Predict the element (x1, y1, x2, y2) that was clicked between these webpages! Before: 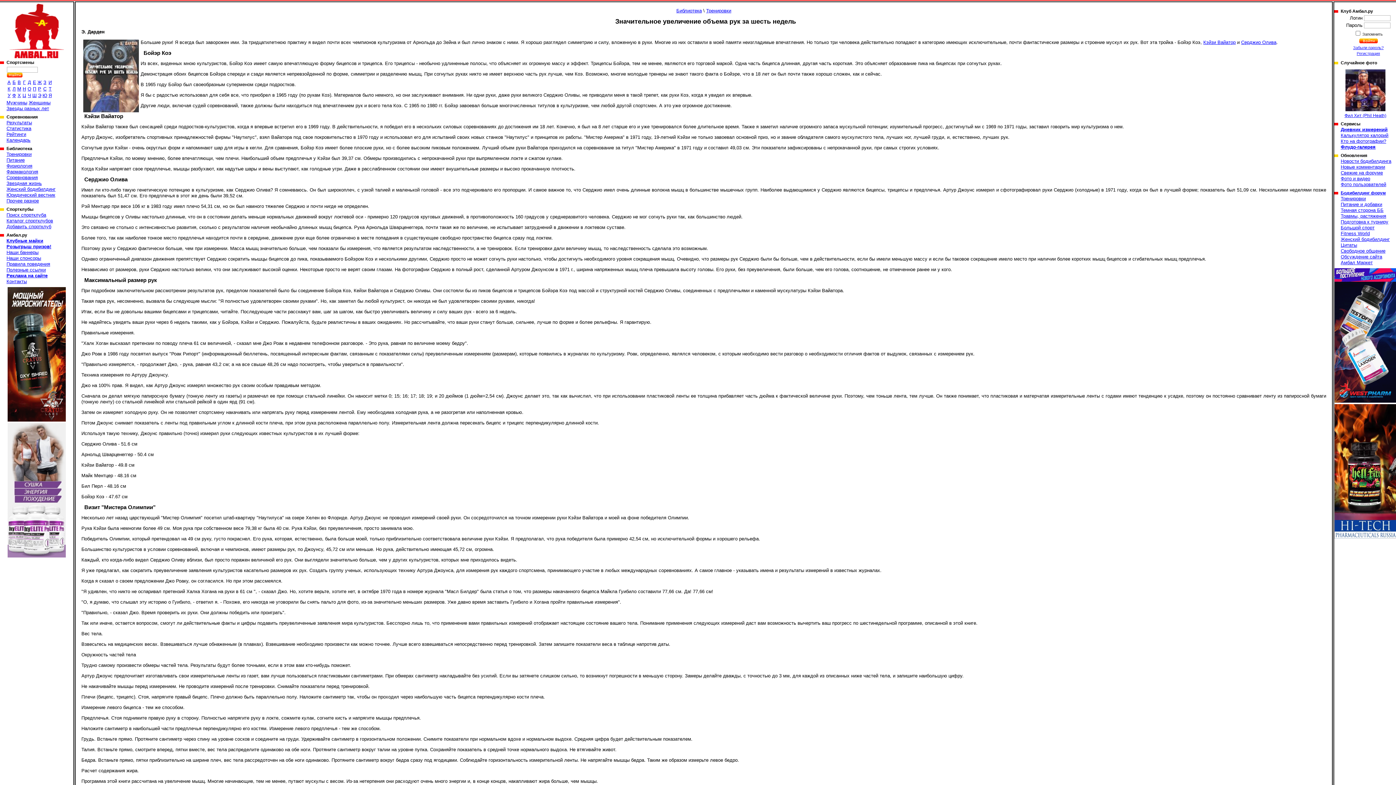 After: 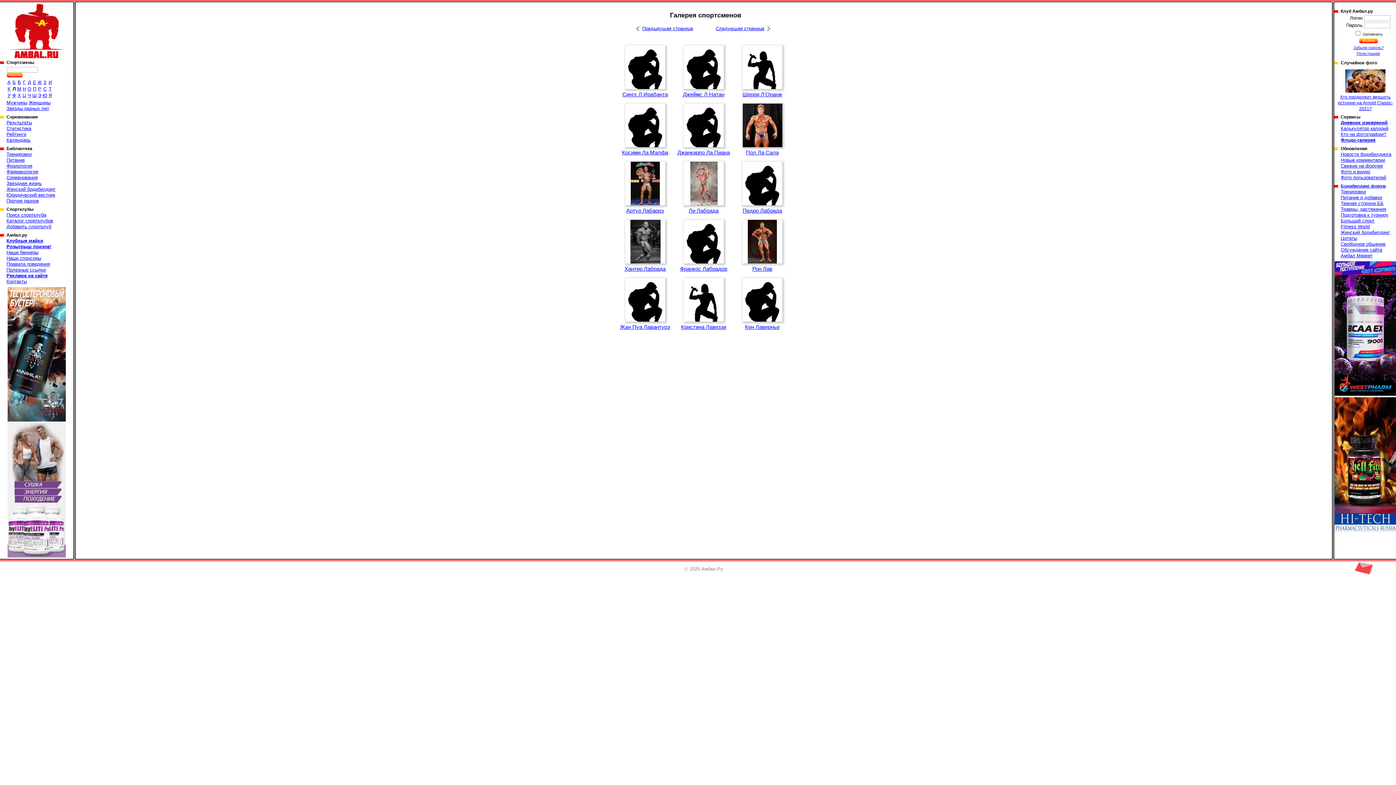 Action: label: Л bbox: (12, 86, 15, 91)